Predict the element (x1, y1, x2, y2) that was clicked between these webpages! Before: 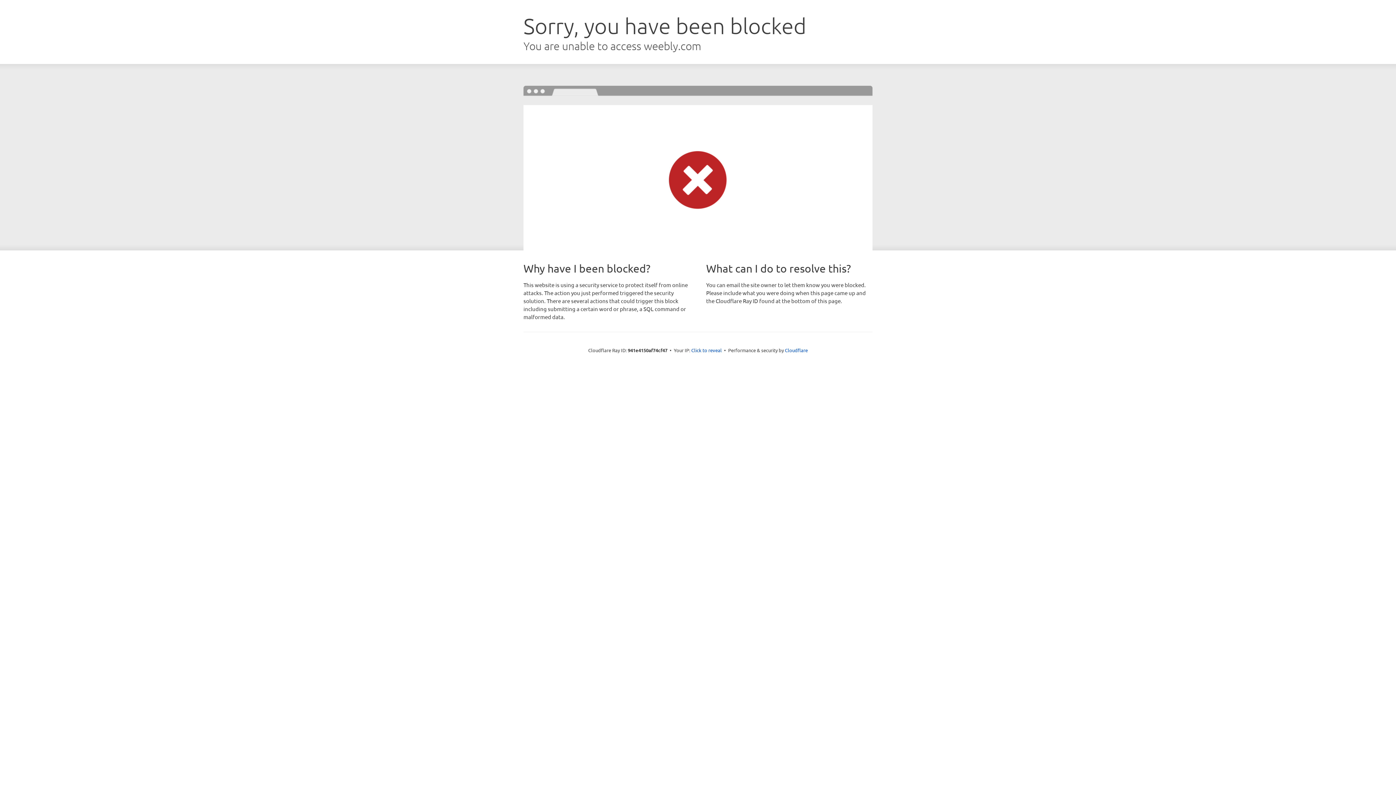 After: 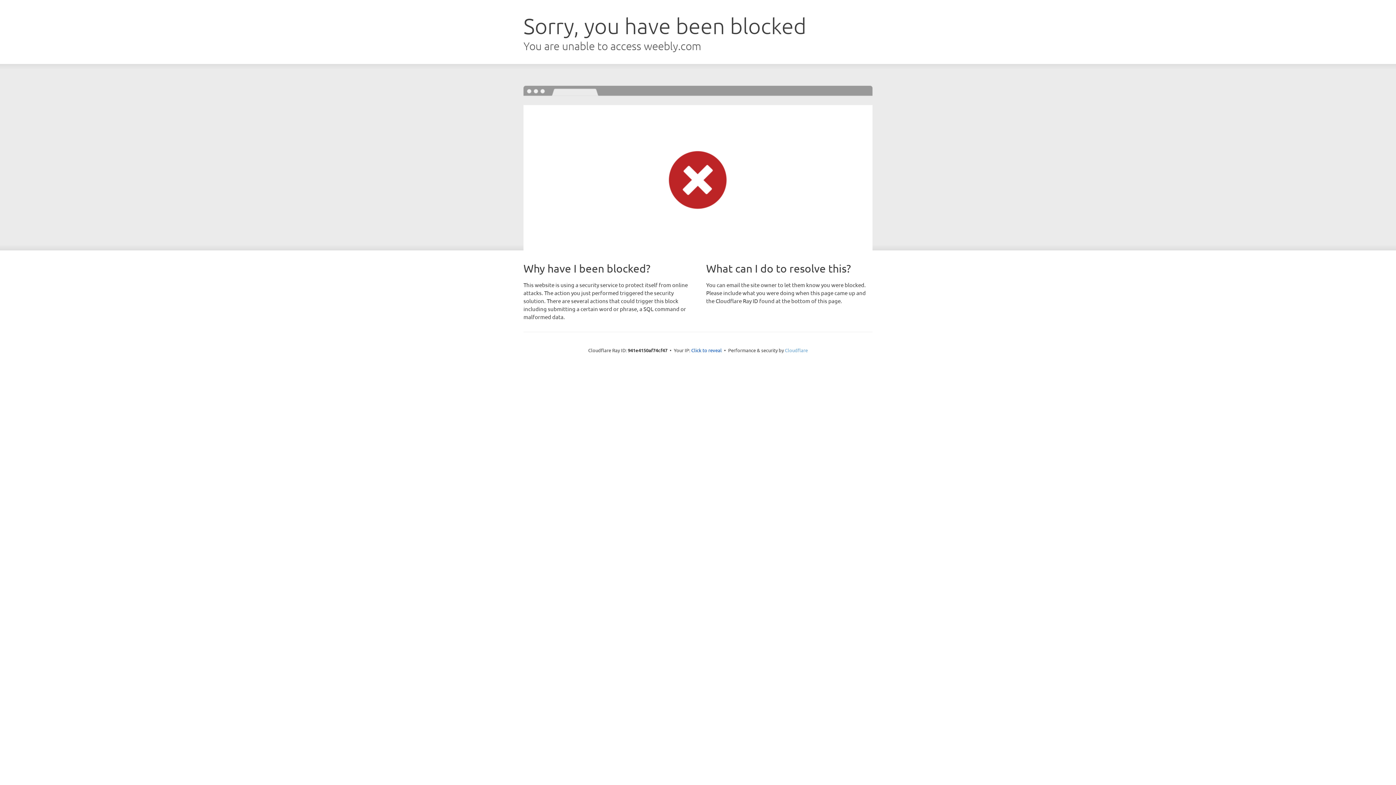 Action: bbox: (785, 347, 808, 353) label: Cloudflare